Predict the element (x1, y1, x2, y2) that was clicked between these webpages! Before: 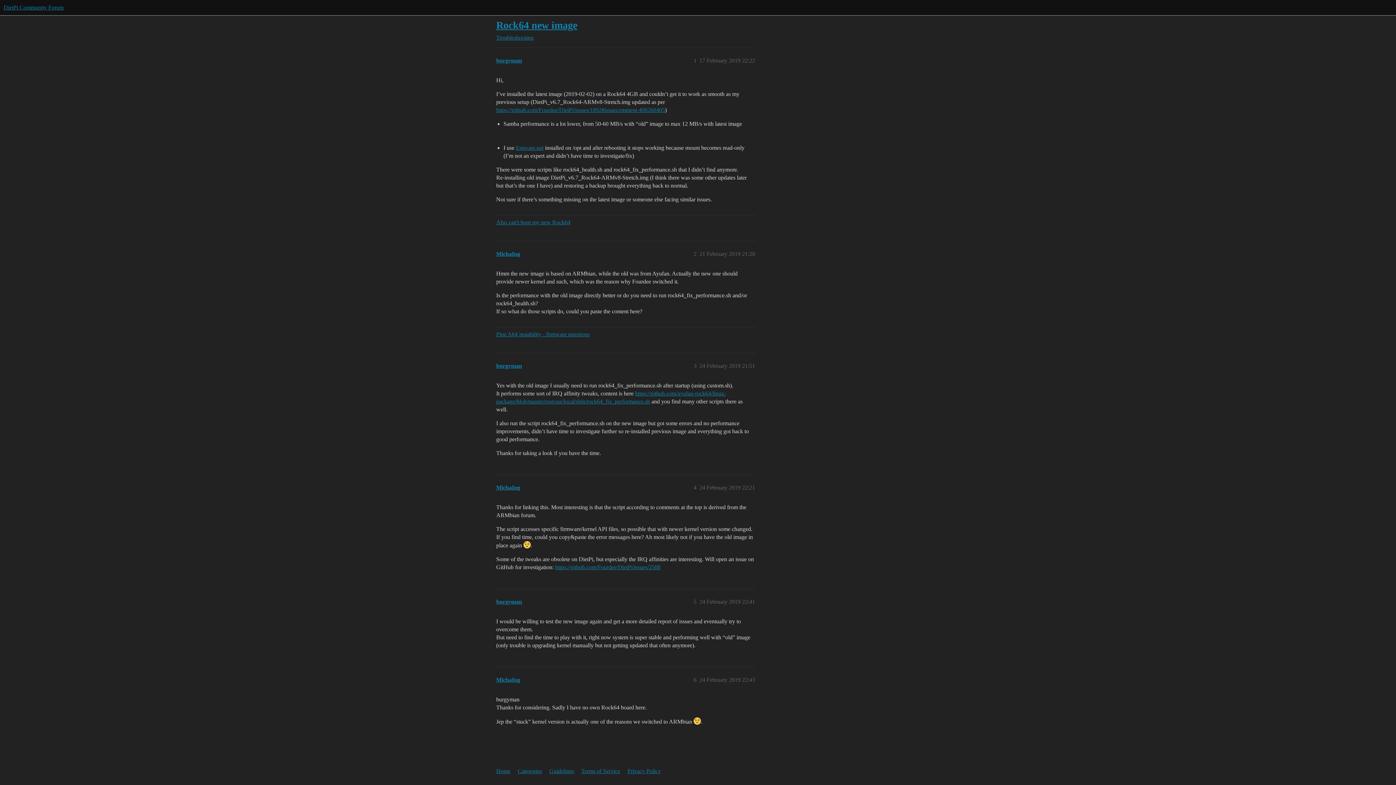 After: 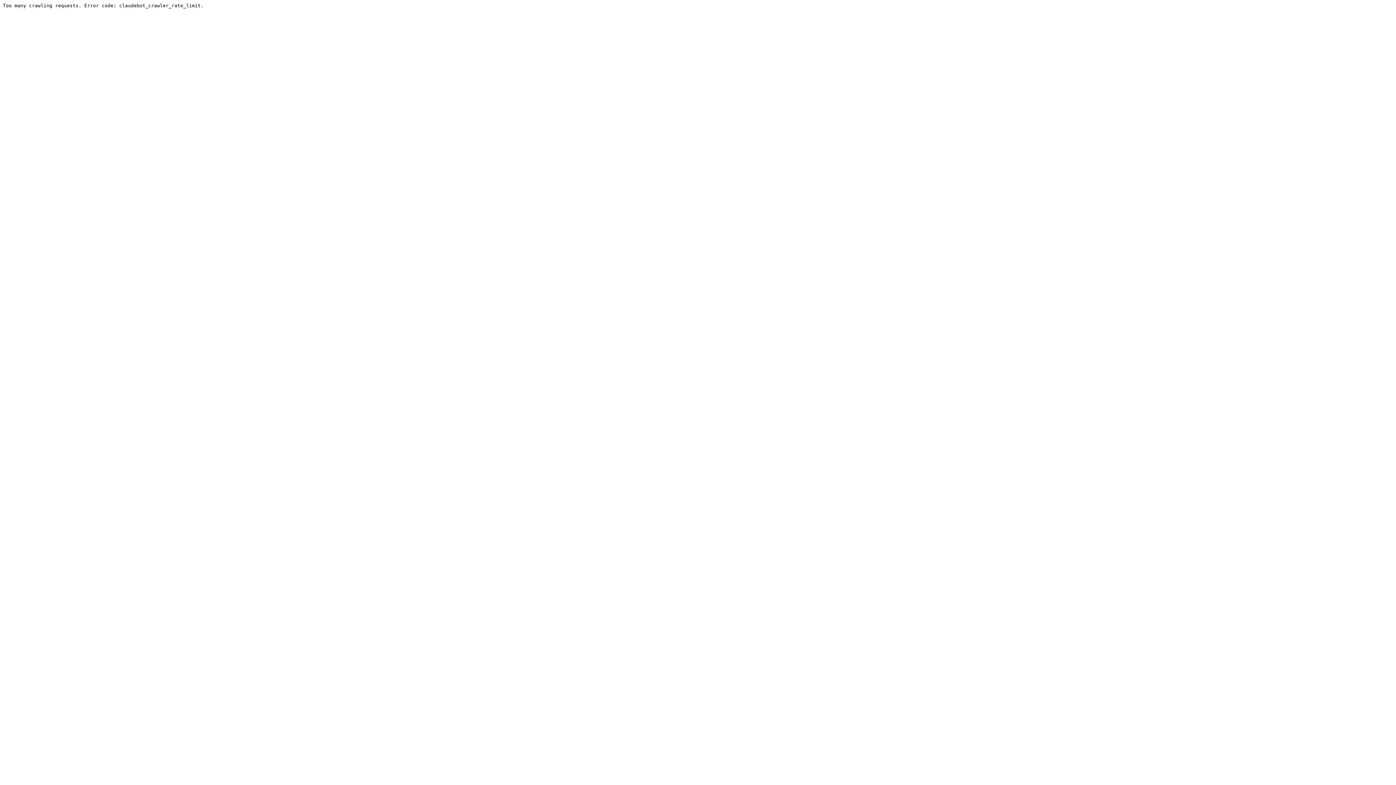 Action: bbox: (496, 215, 755, 229) label: Also can't boot my new Rock64